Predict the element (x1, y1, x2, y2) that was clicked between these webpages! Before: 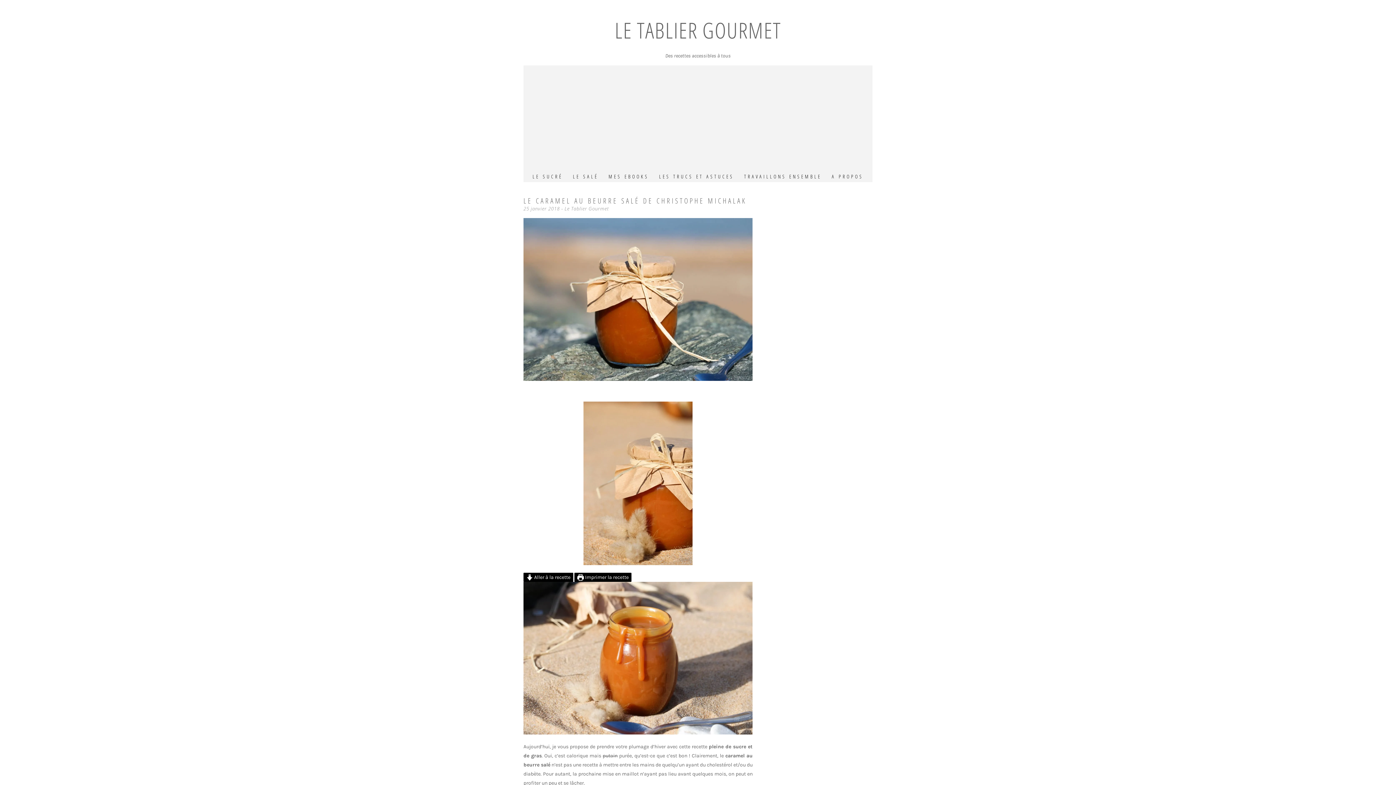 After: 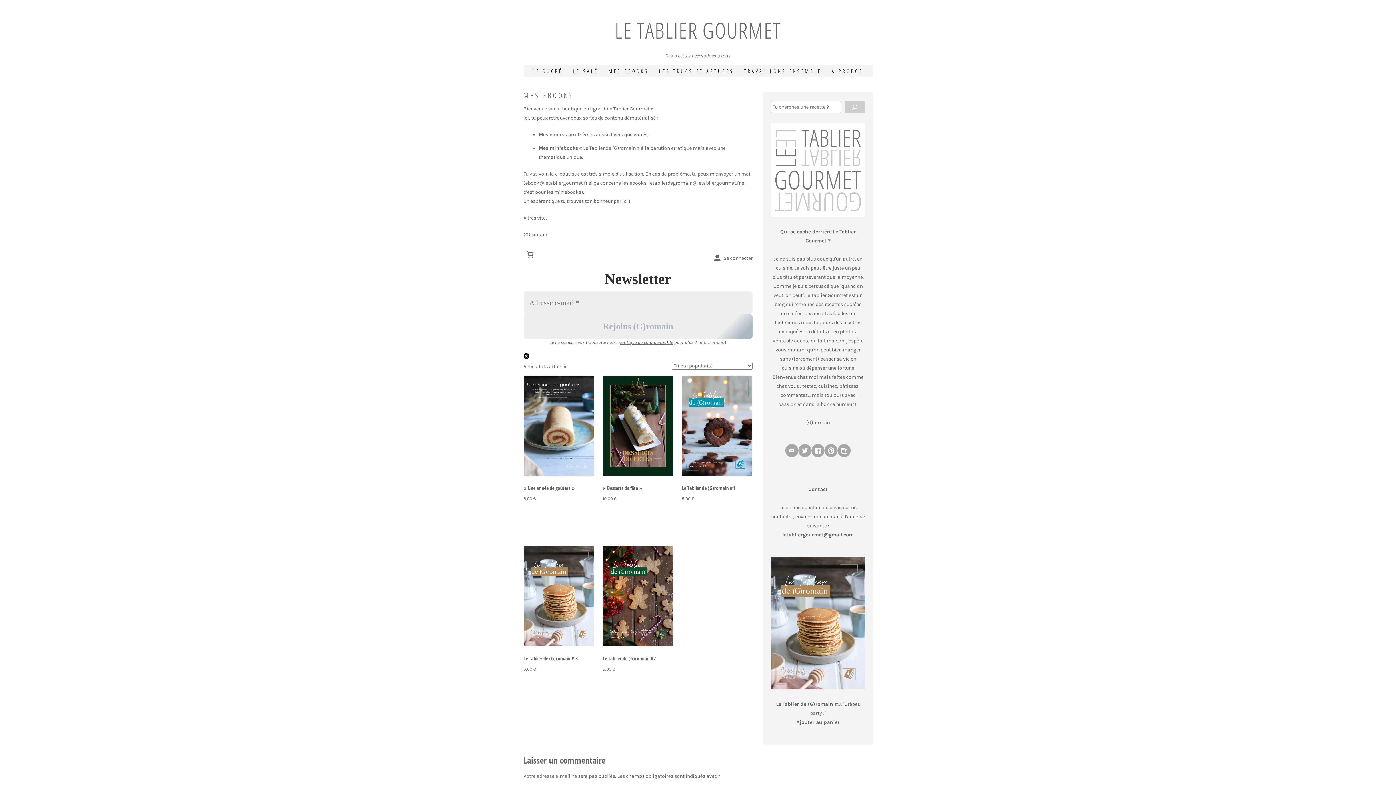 Action: bbox: (608, 173, 649, 180) label: MES EBOOKS